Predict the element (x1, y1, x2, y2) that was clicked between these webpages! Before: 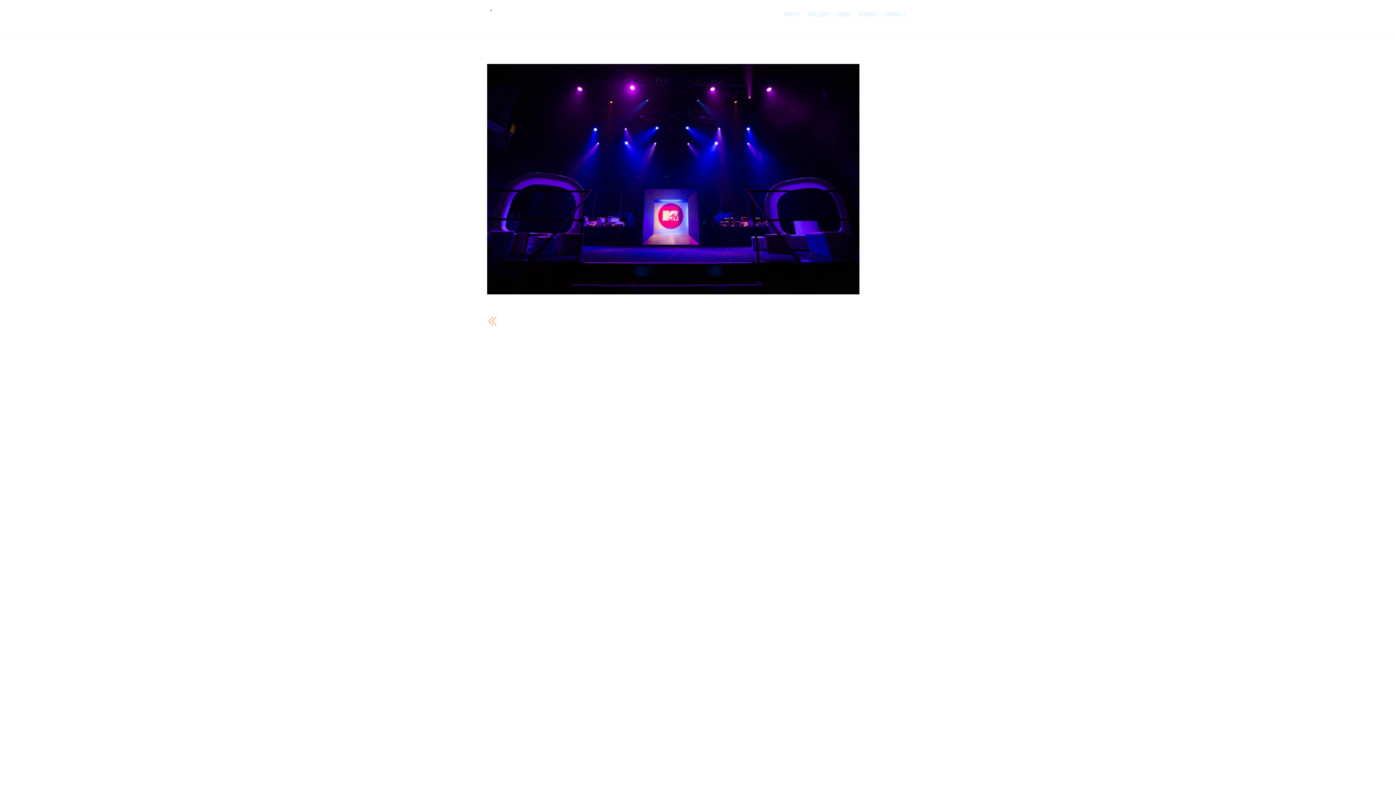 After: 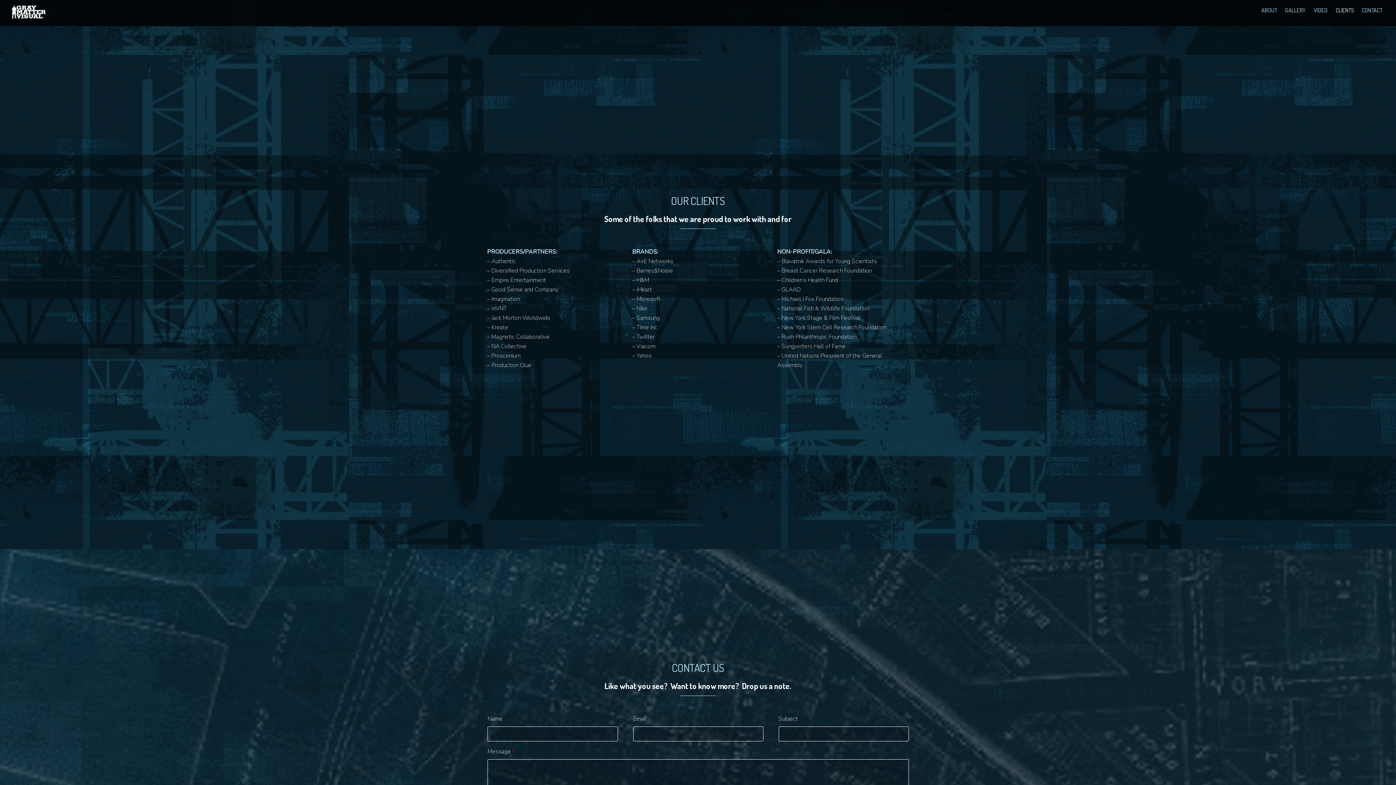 Action: label: CLIENTS bbox: (855, 5, 880, 22)